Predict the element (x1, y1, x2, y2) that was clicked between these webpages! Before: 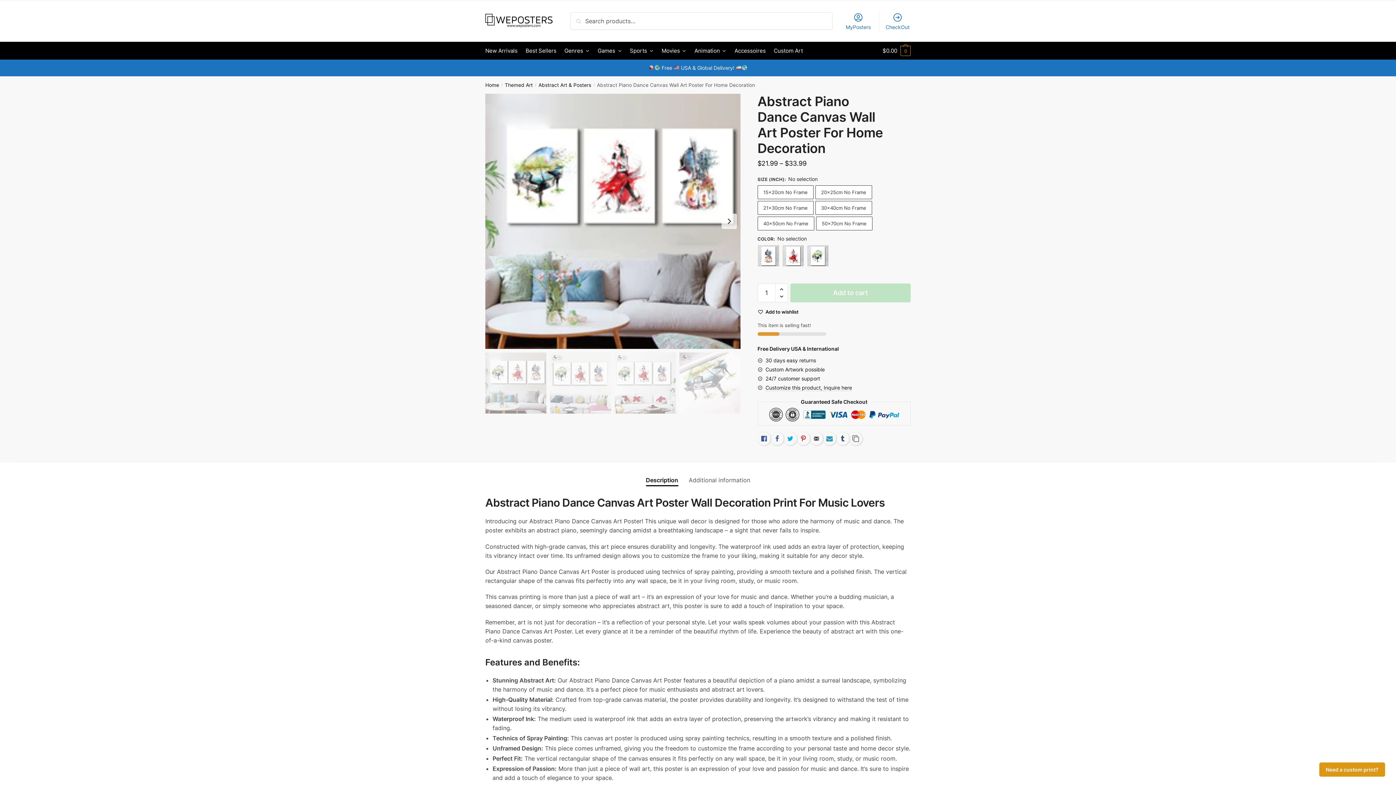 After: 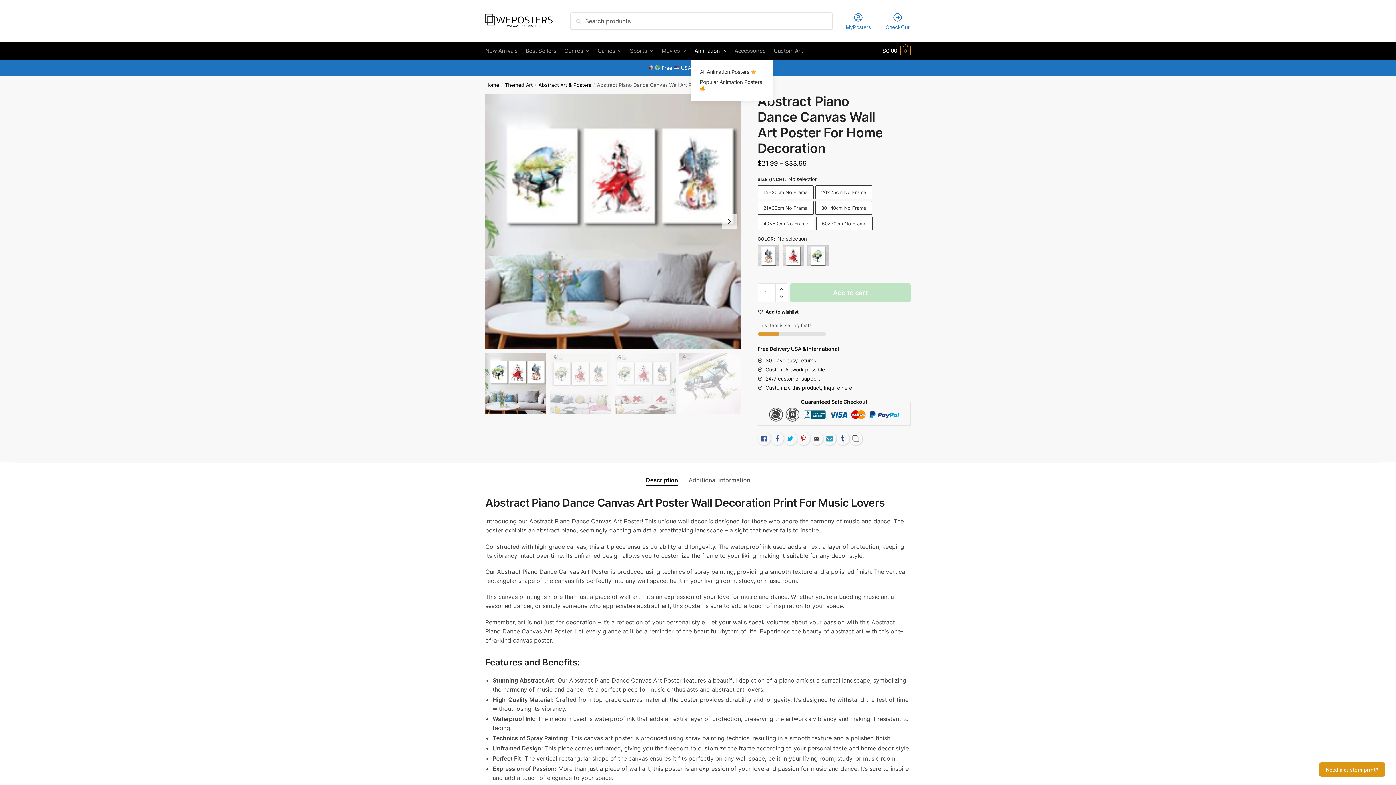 Action: bbox: (691, 42, 729, 59) label: Animation